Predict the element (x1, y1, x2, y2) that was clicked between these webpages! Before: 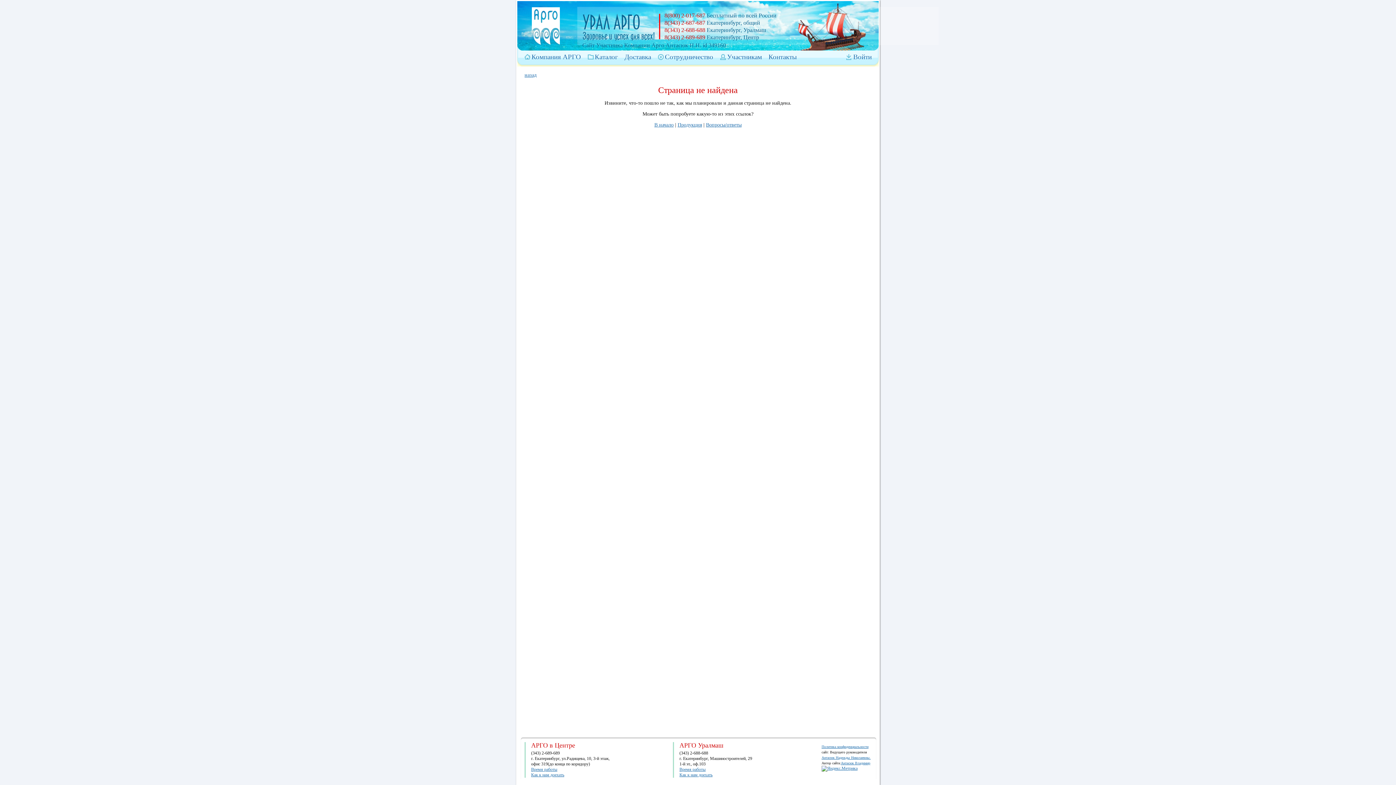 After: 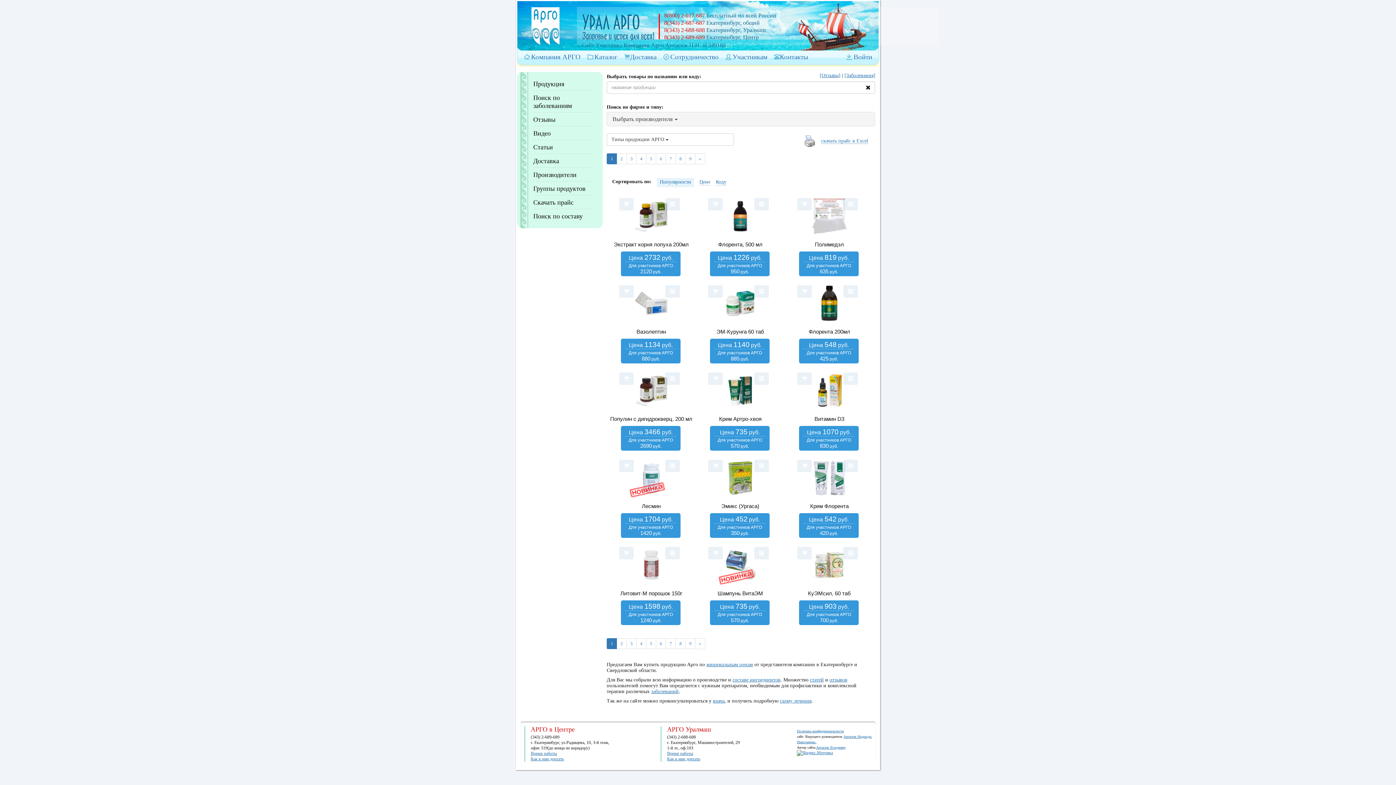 Action: label: Каталог bbox: (594, 53, 618, 60)